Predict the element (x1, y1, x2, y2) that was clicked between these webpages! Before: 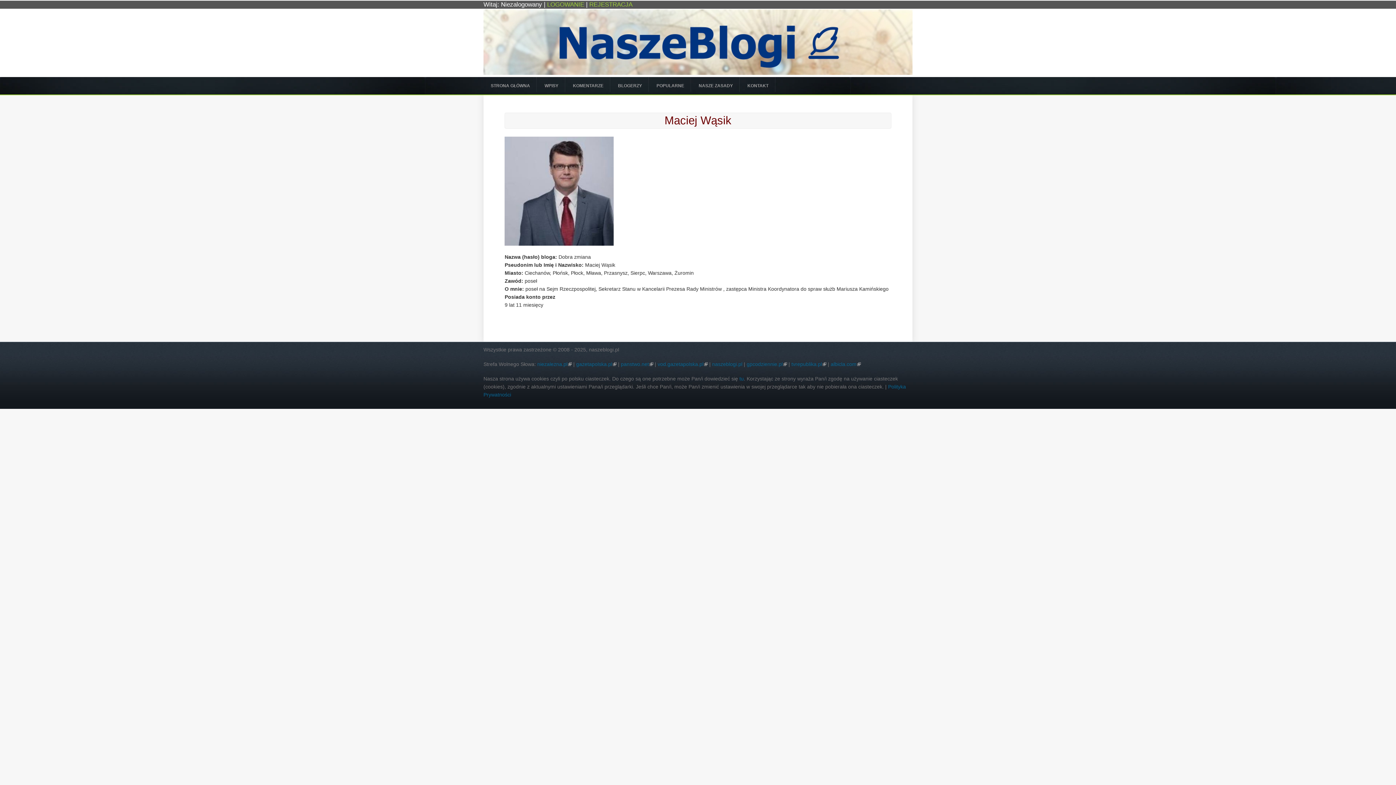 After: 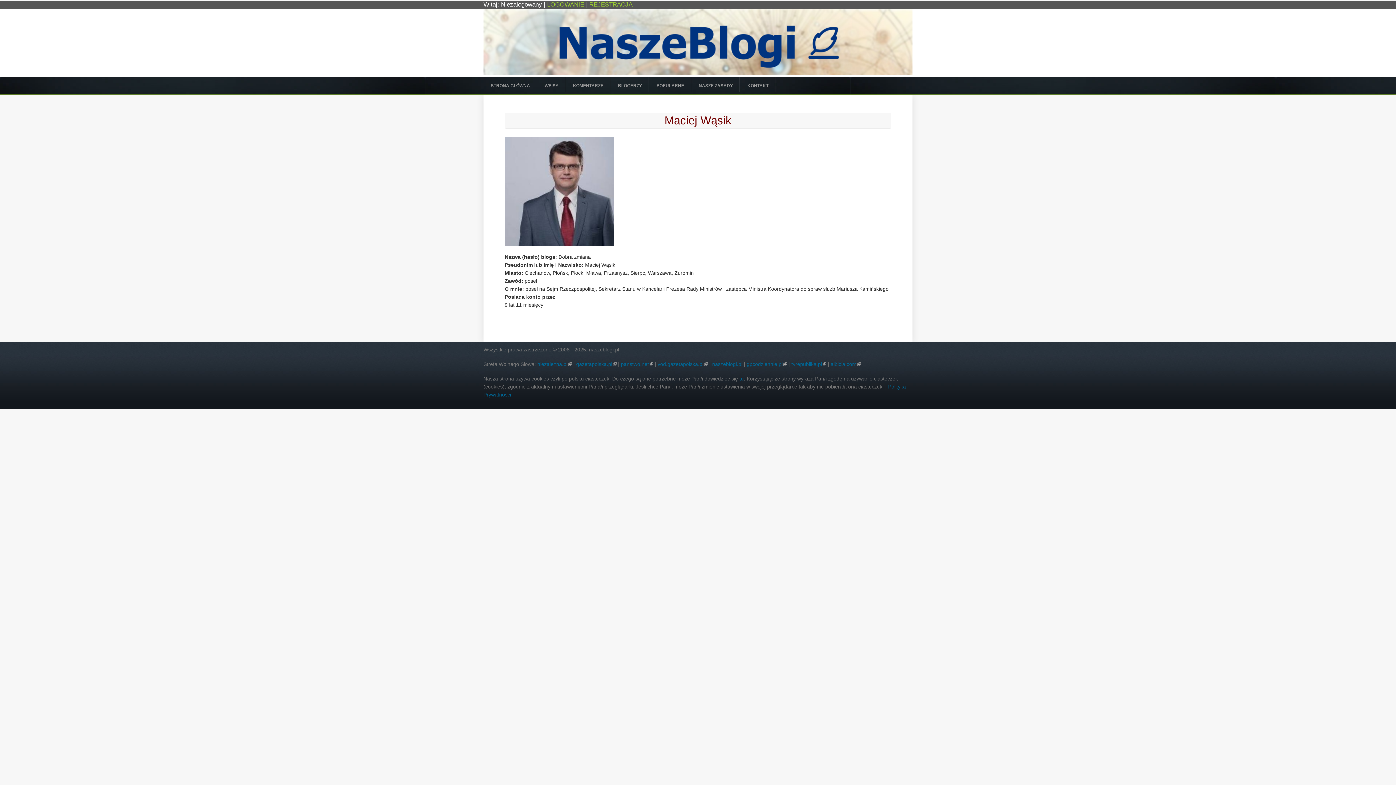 Action: bbox: (791, 361, 826, 367) label: tvrepublika.pl
(link is external)